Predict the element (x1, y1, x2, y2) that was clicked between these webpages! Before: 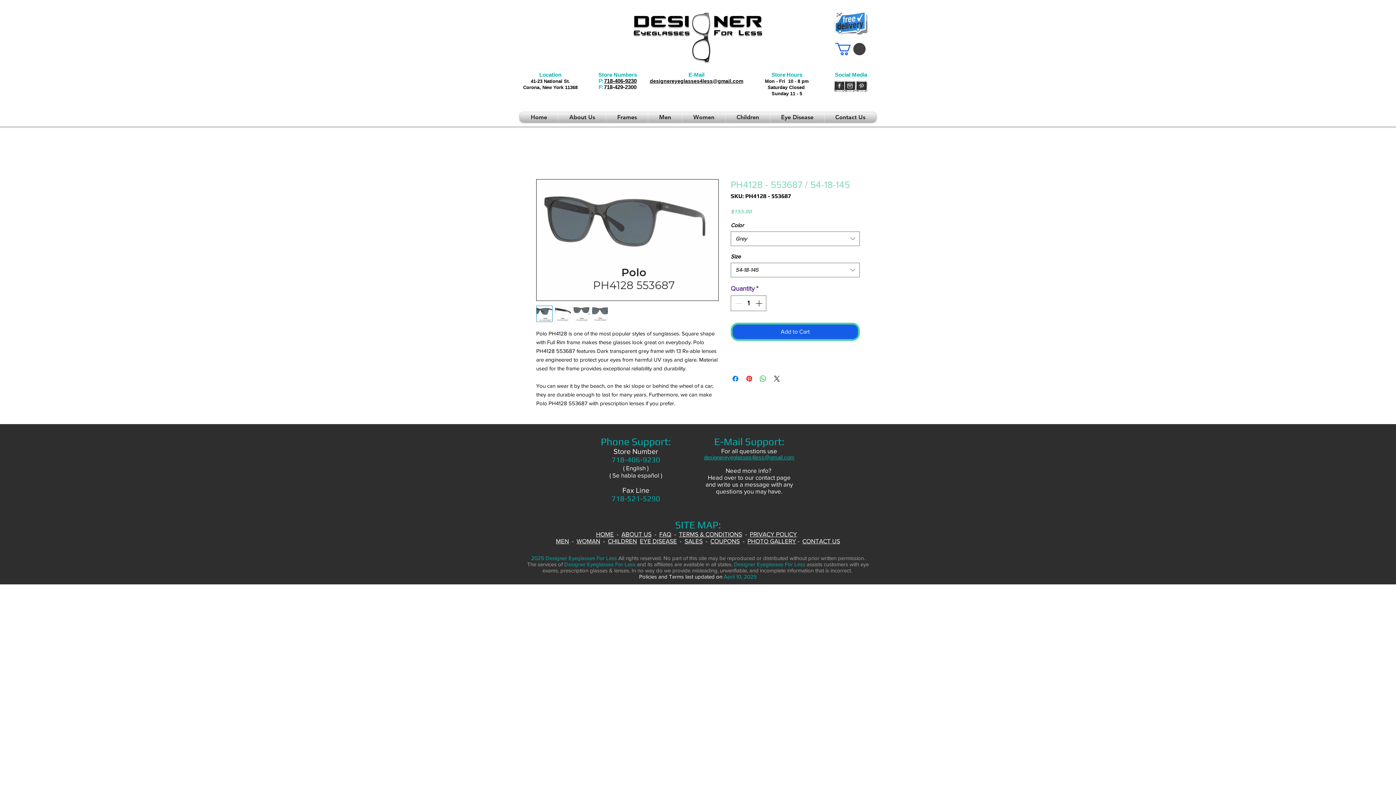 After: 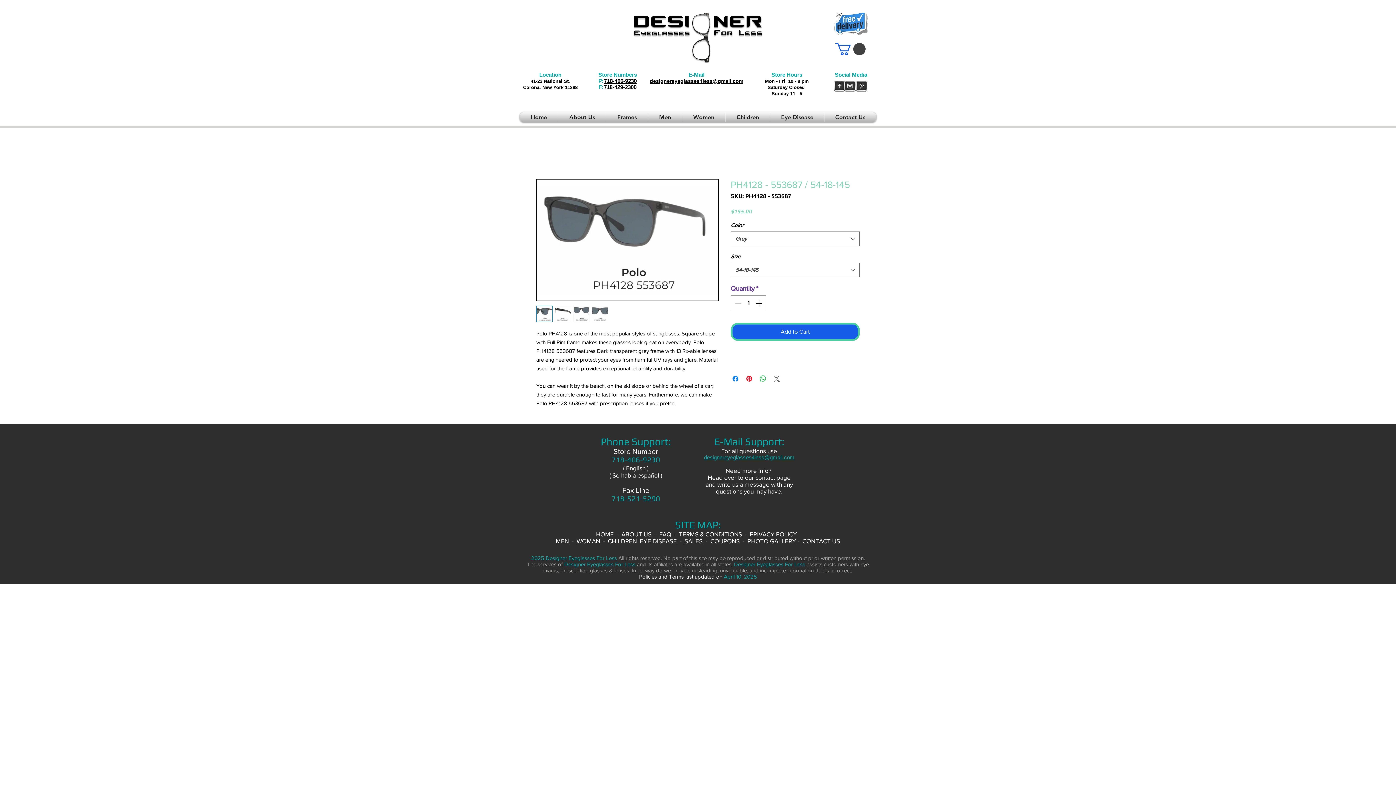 Action: bbox: (772, 374, 781, 383) label: Share on X